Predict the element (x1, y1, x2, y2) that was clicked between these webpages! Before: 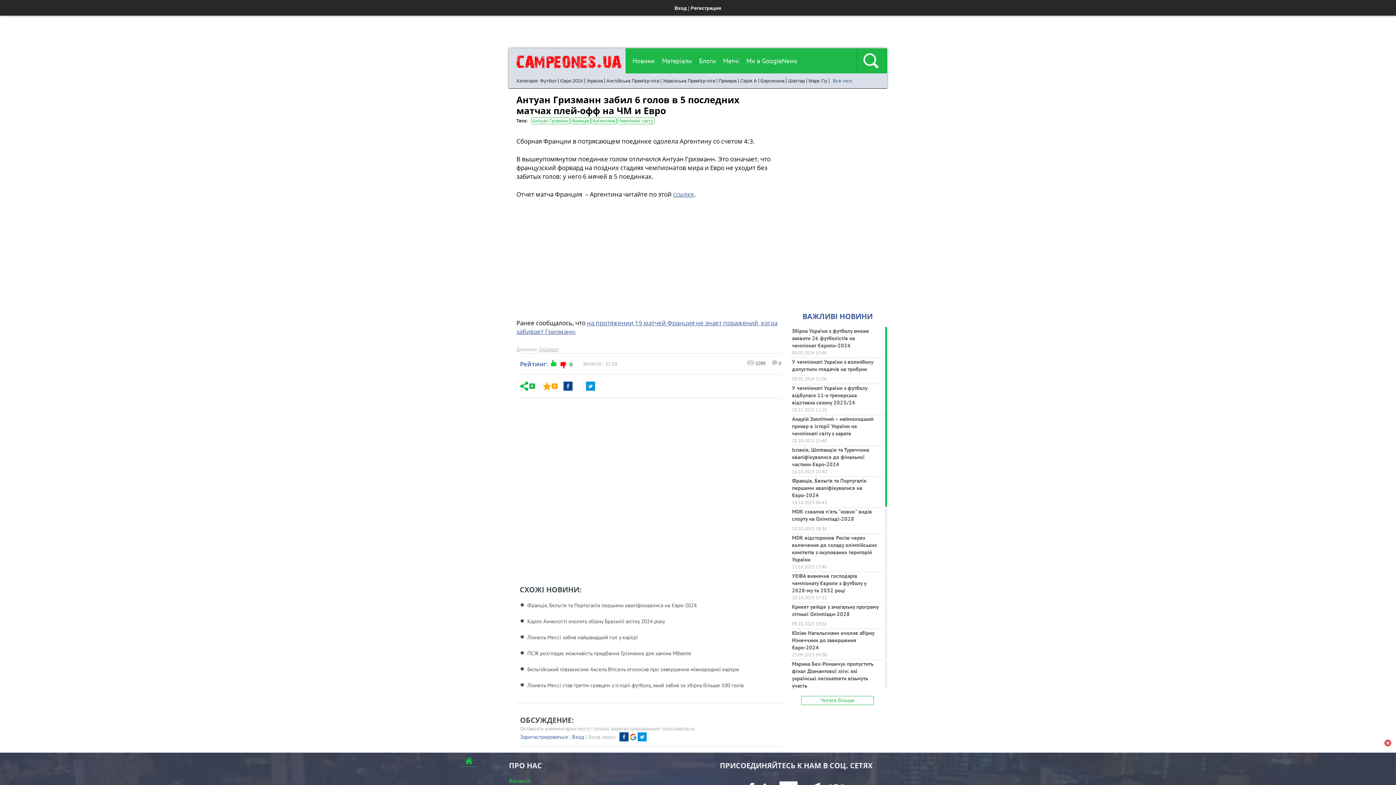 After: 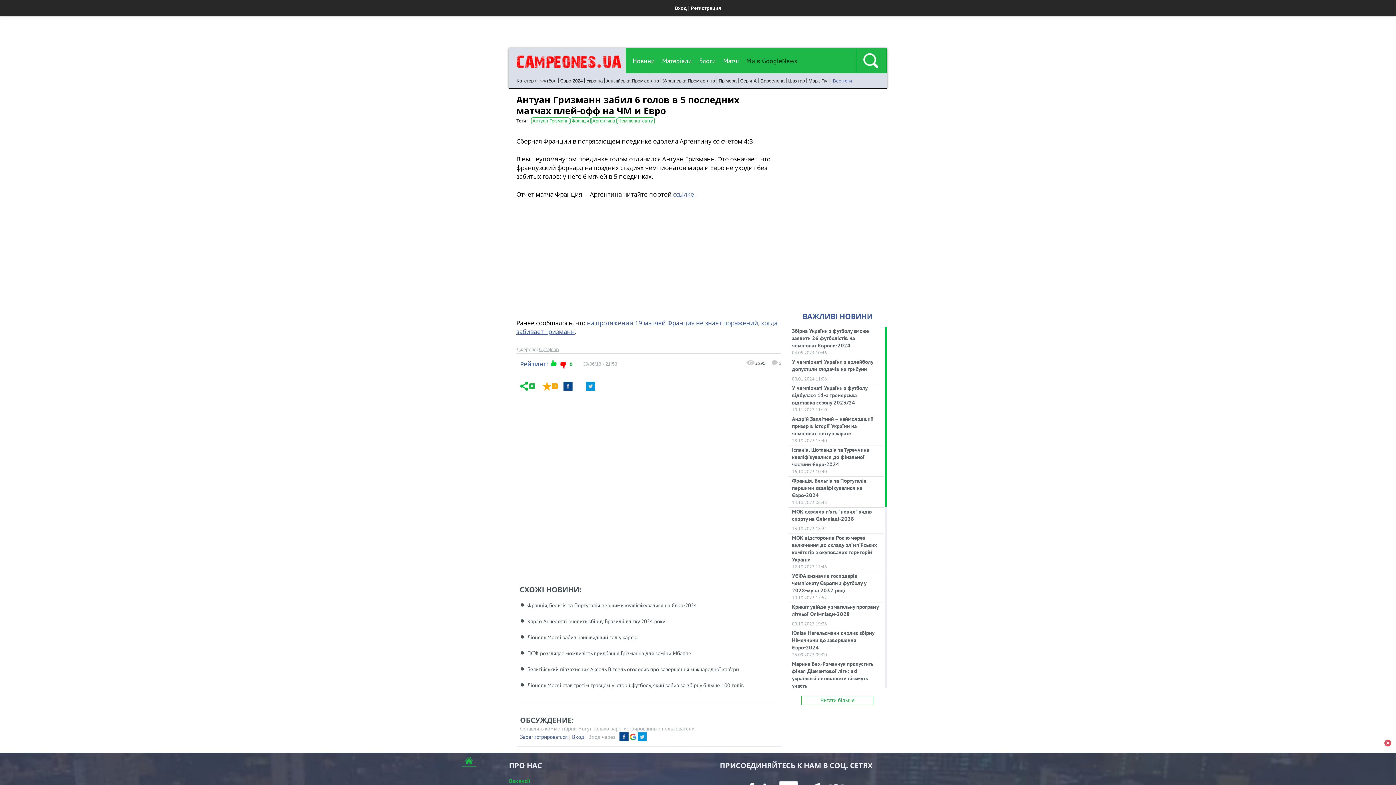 Action: label: Ми в GoogleNews bbox: (742, 48, 801, 73)